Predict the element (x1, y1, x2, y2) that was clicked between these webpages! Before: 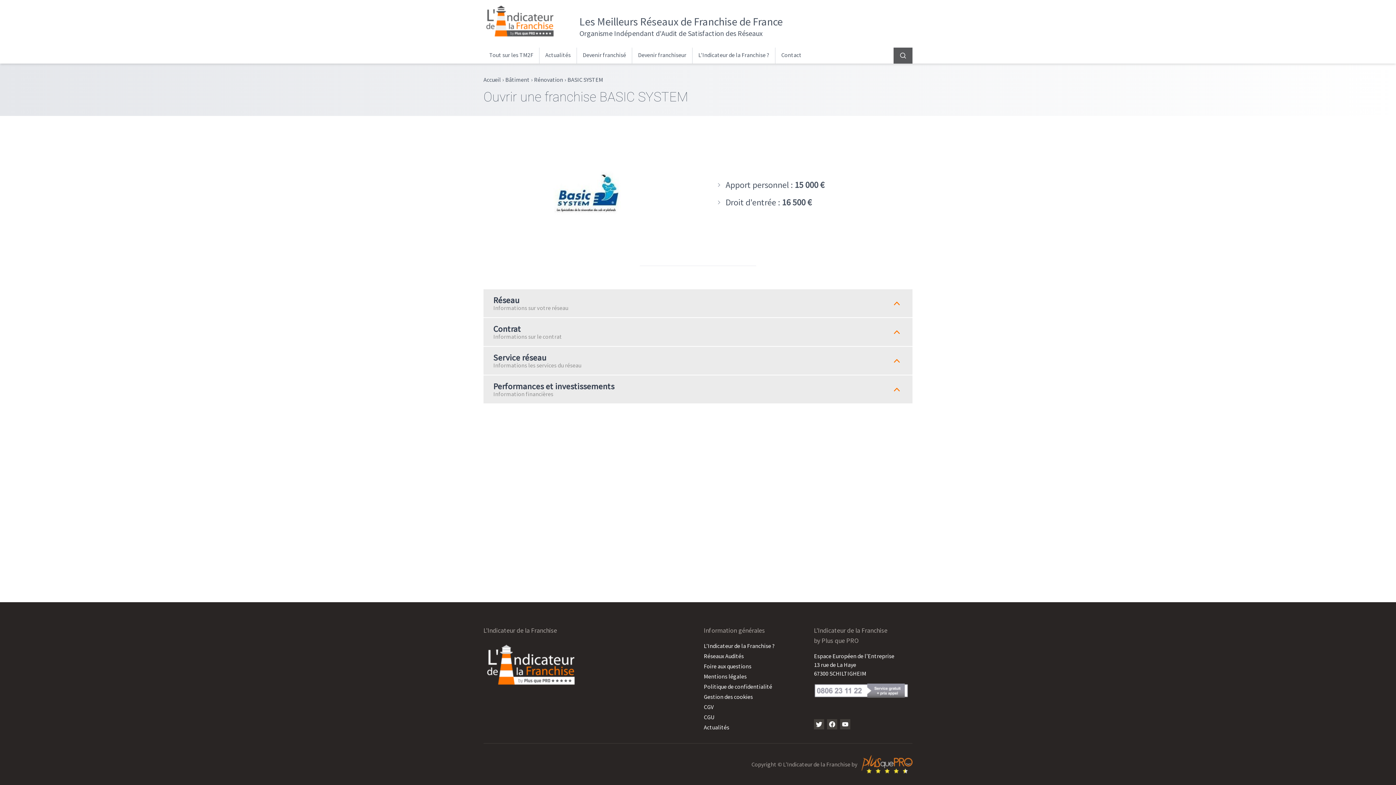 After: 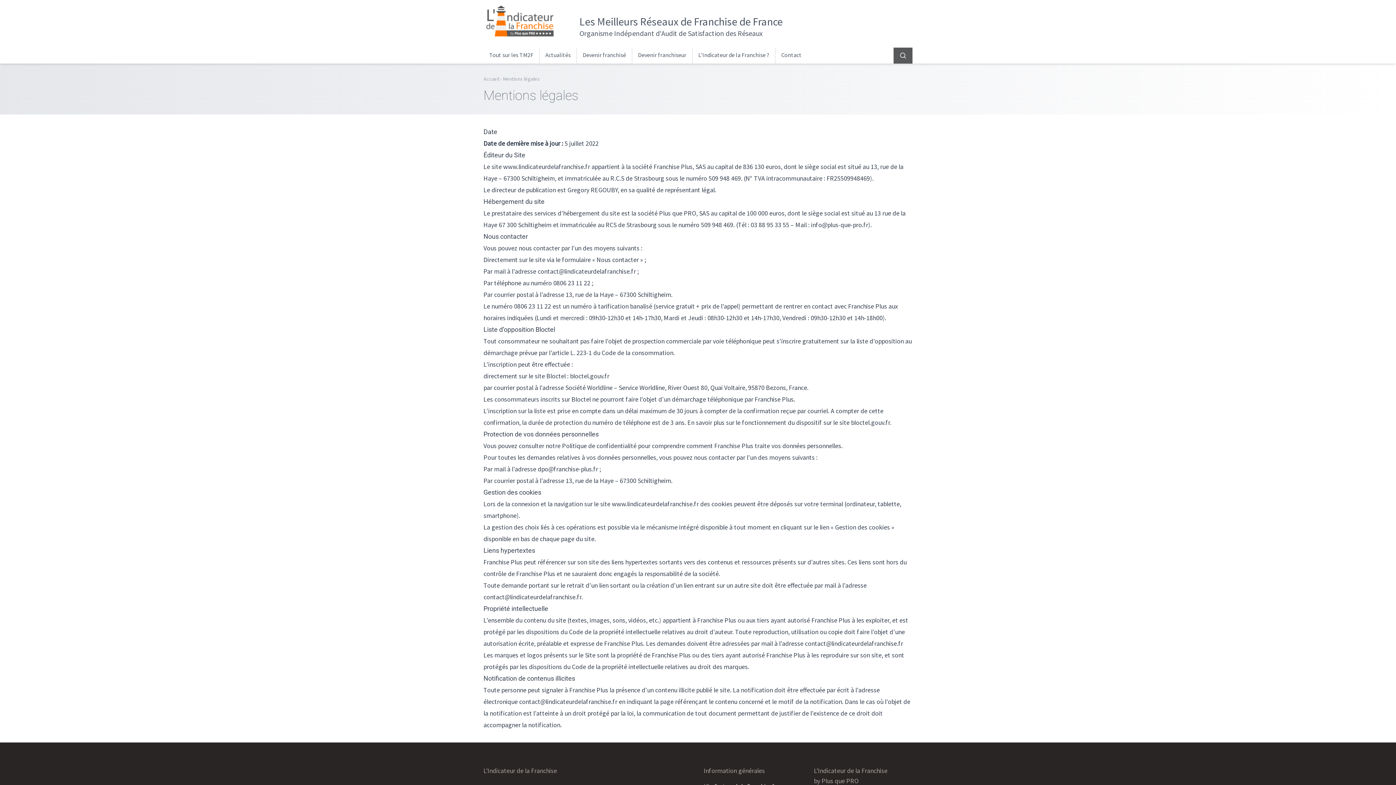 Action: label: Mentions légales bbox: (704, 673, 746, 680)